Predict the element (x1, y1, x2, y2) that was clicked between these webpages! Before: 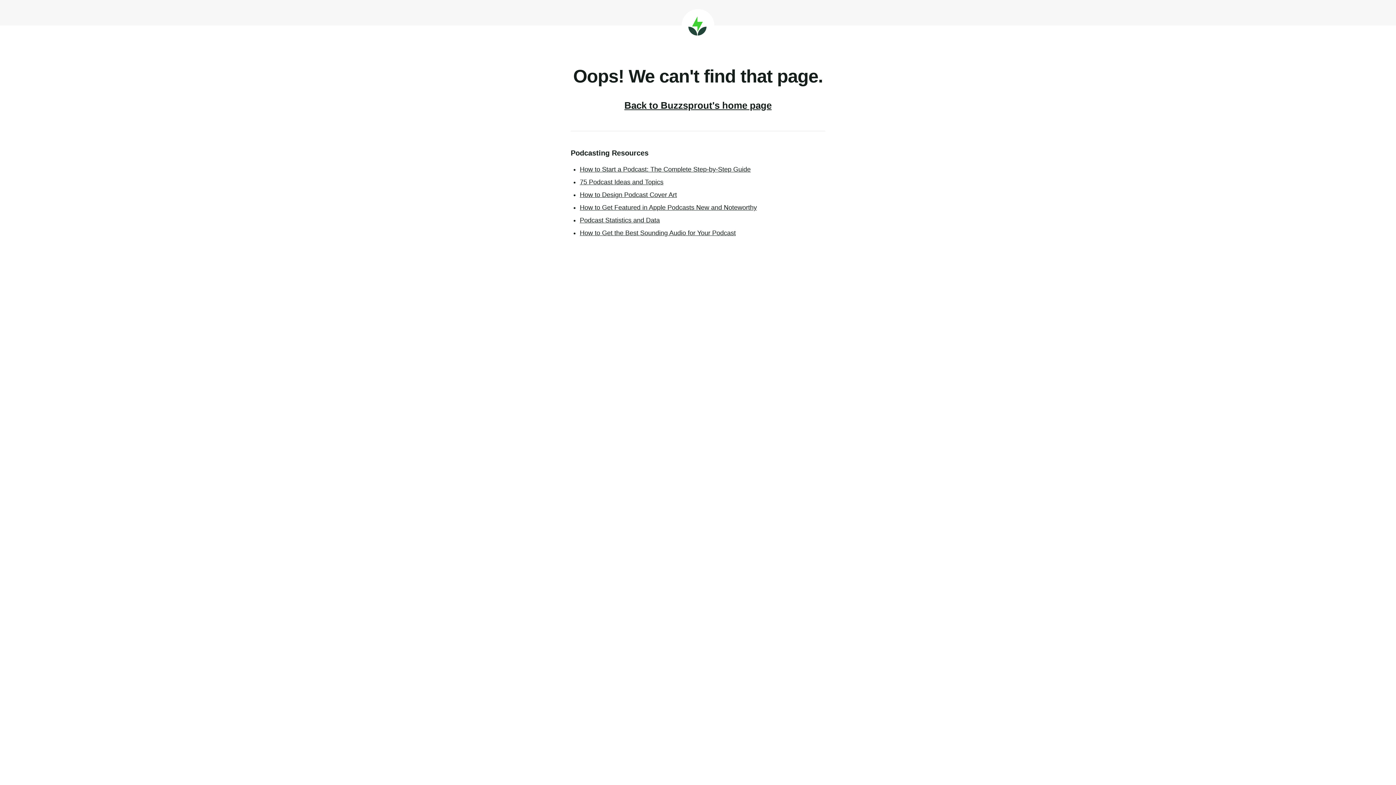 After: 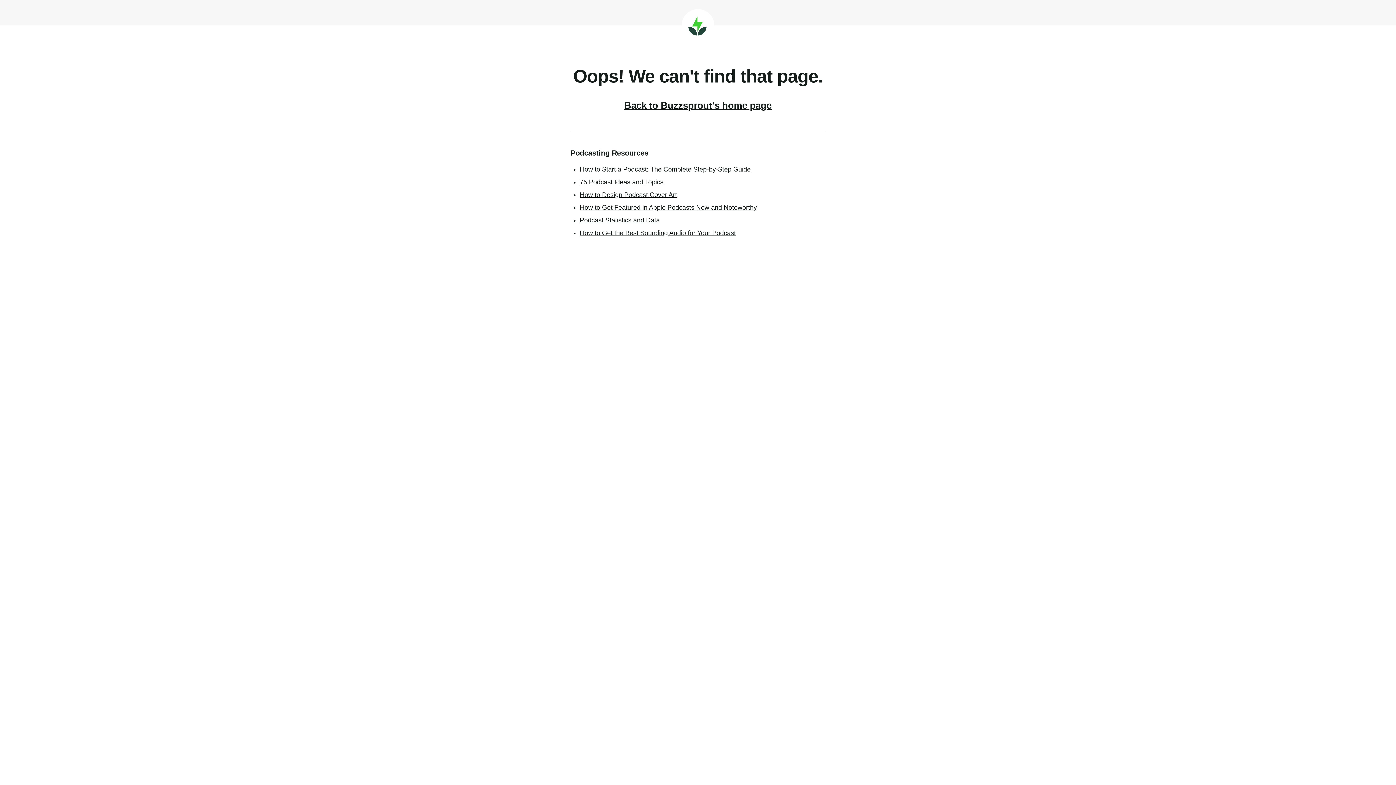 Action: label: How to Start a Podcast: The Complete Step-by-Step Guide bbox: (580, 165, 750, 173)